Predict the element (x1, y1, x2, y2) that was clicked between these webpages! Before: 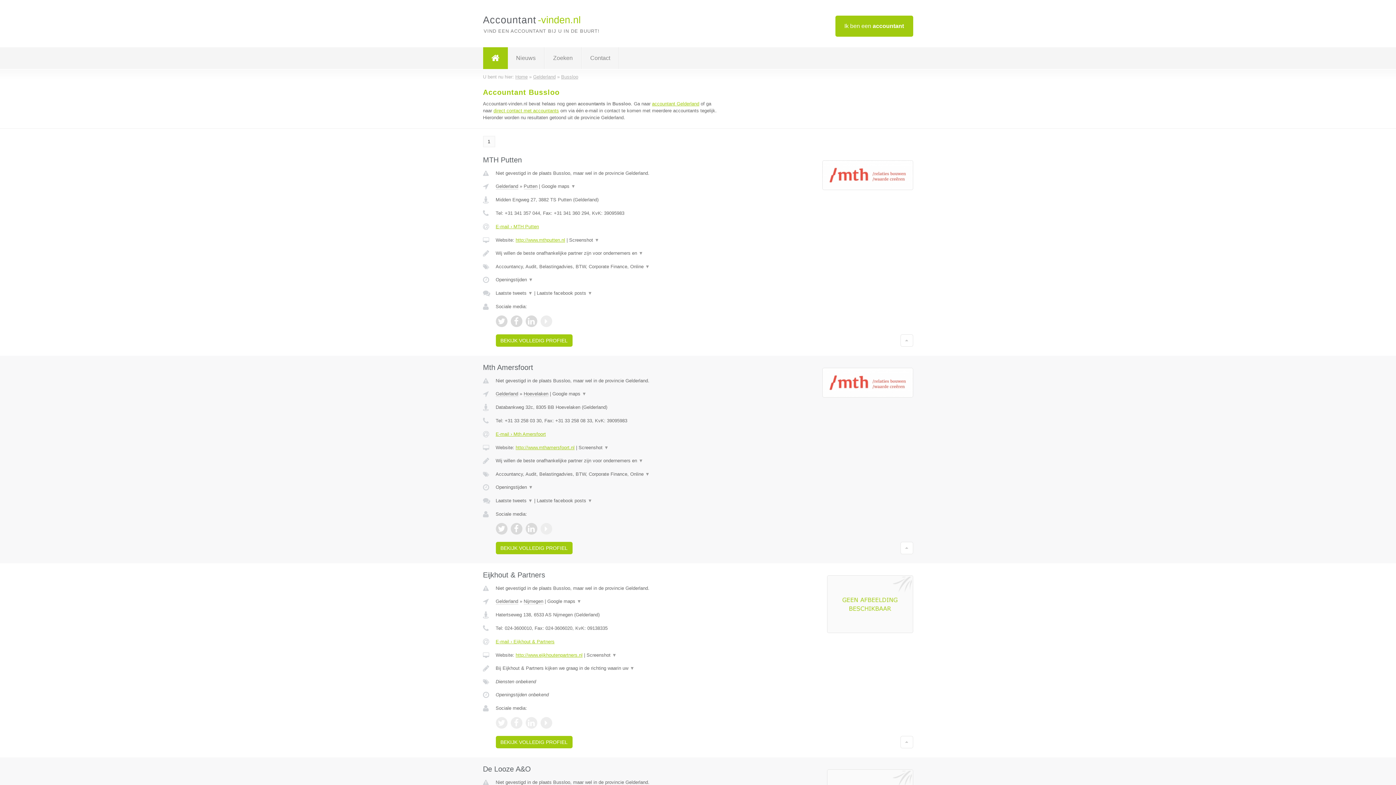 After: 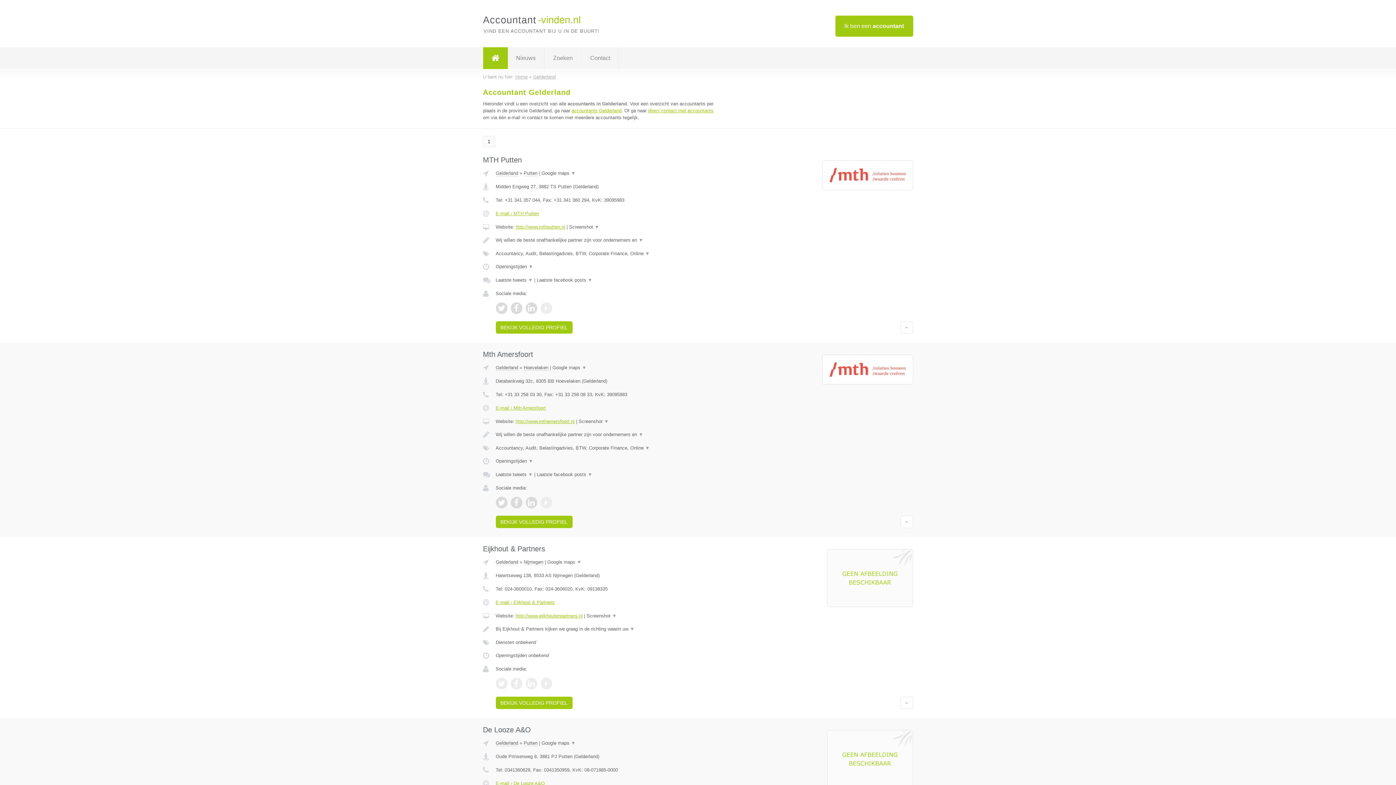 Action: bbox: (495, 183, 518, 189) label: Gelderland